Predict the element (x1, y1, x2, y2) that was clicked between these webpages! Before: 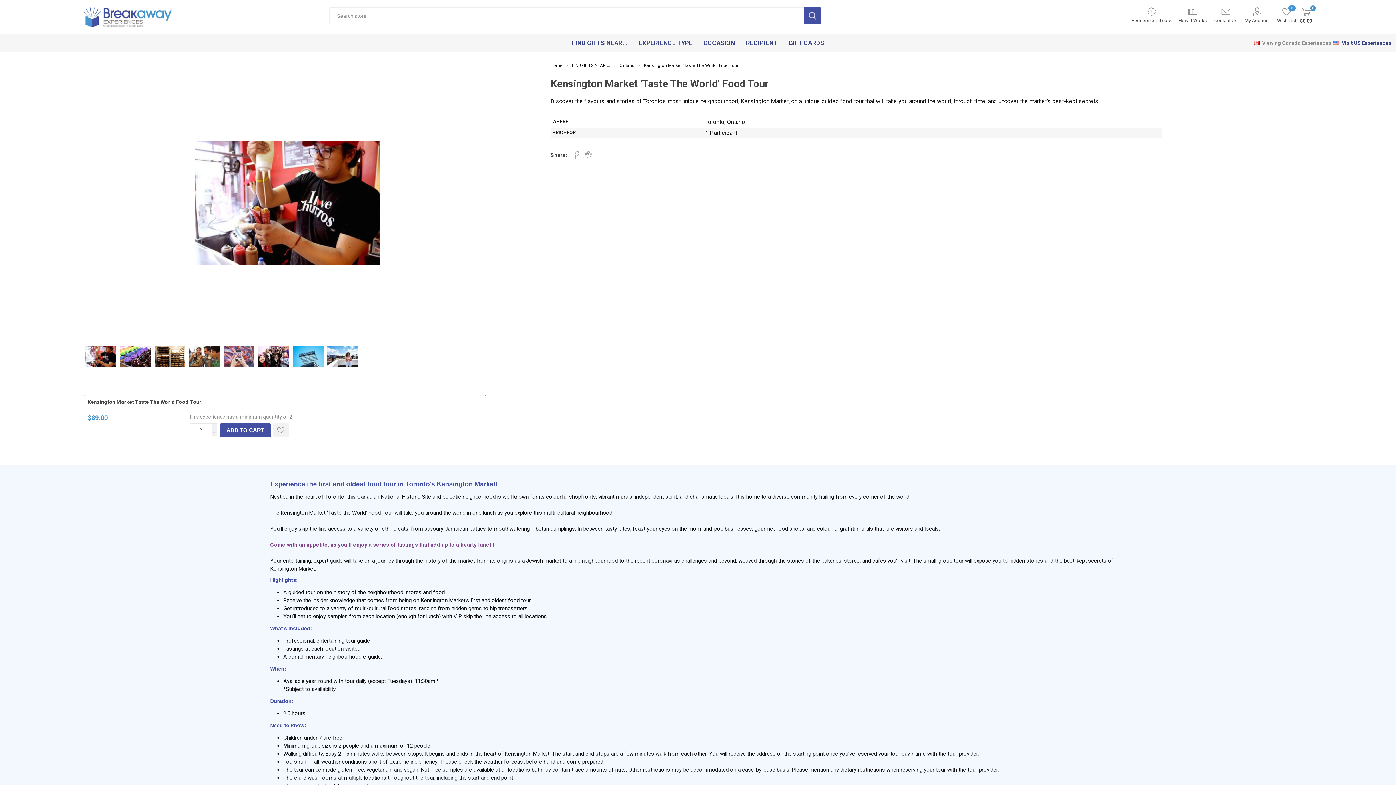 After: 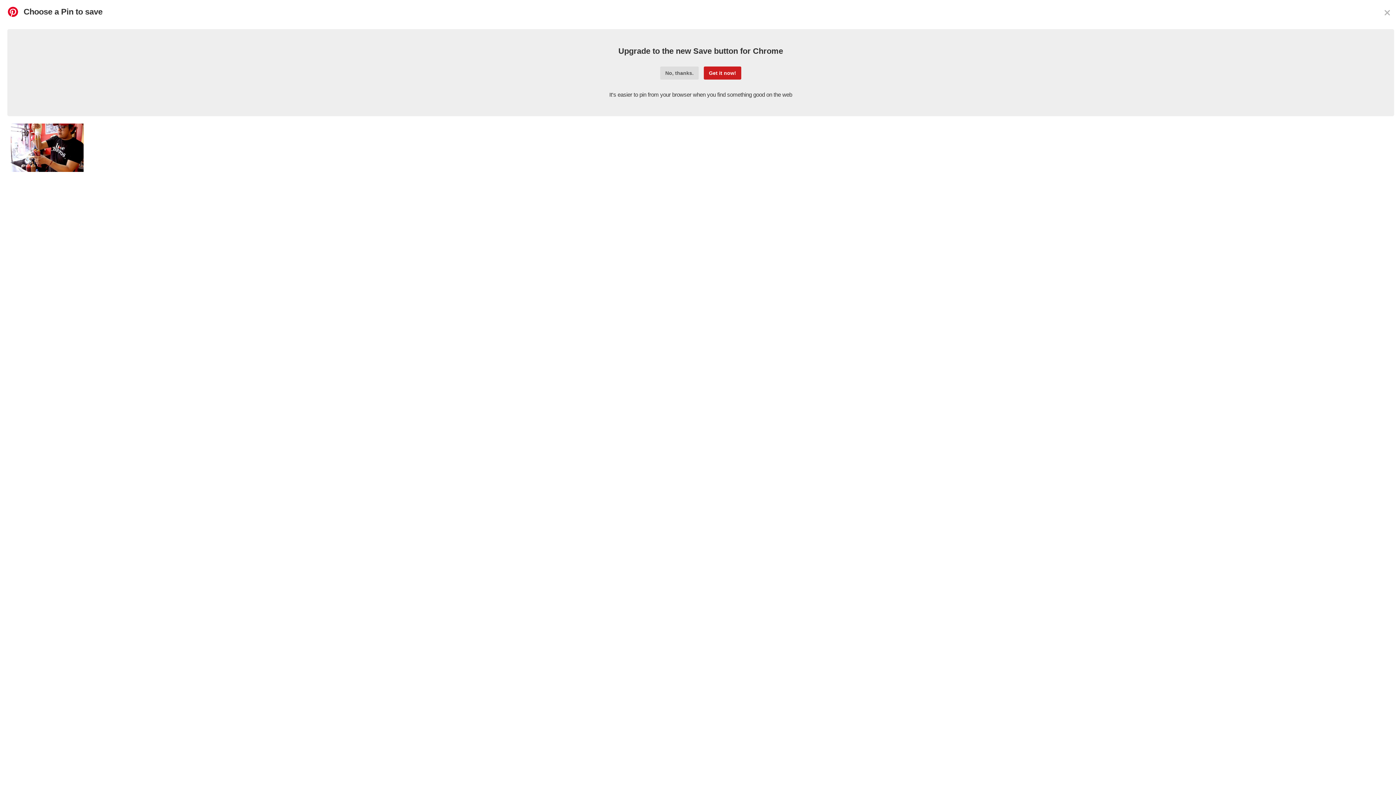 Action: bbox: (584, 151, 592, 159) label: Share on Pinterest